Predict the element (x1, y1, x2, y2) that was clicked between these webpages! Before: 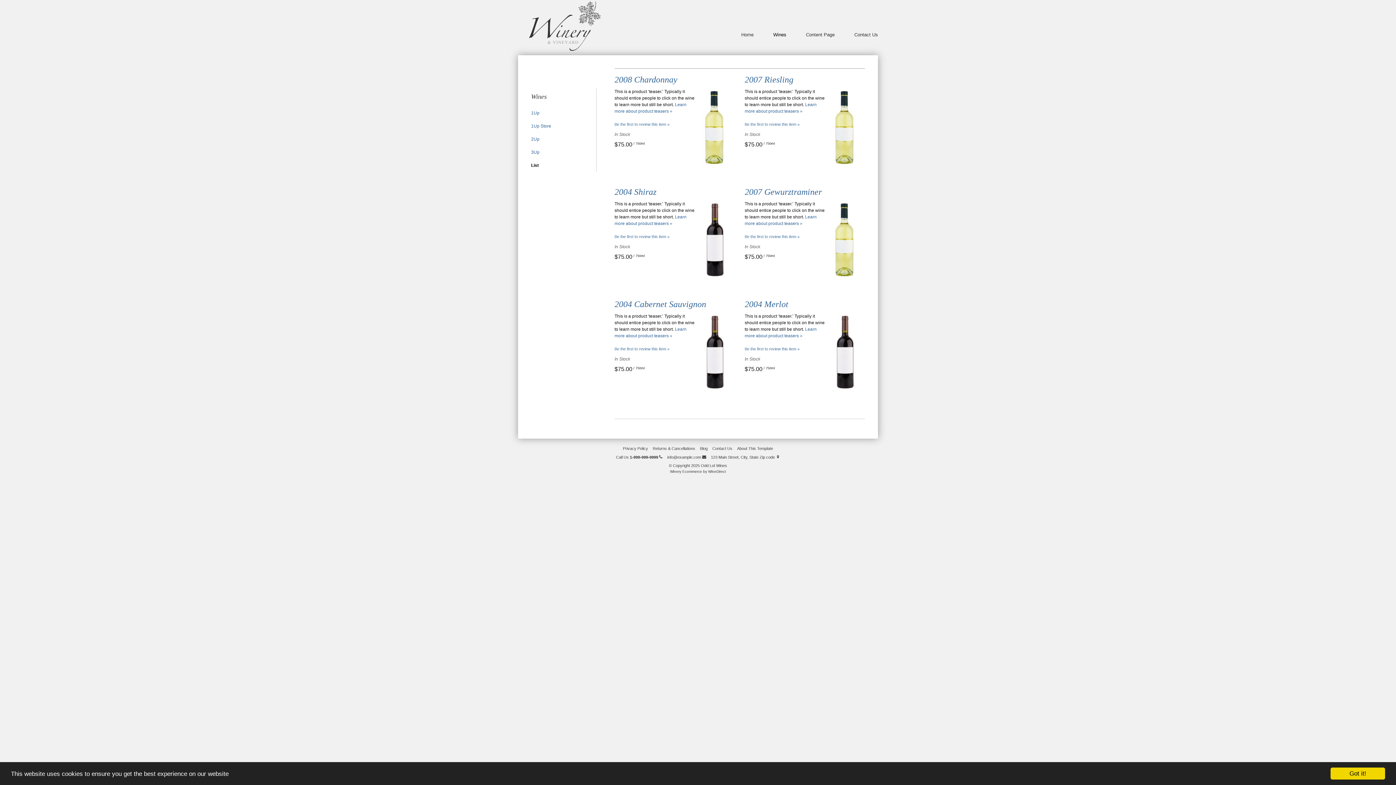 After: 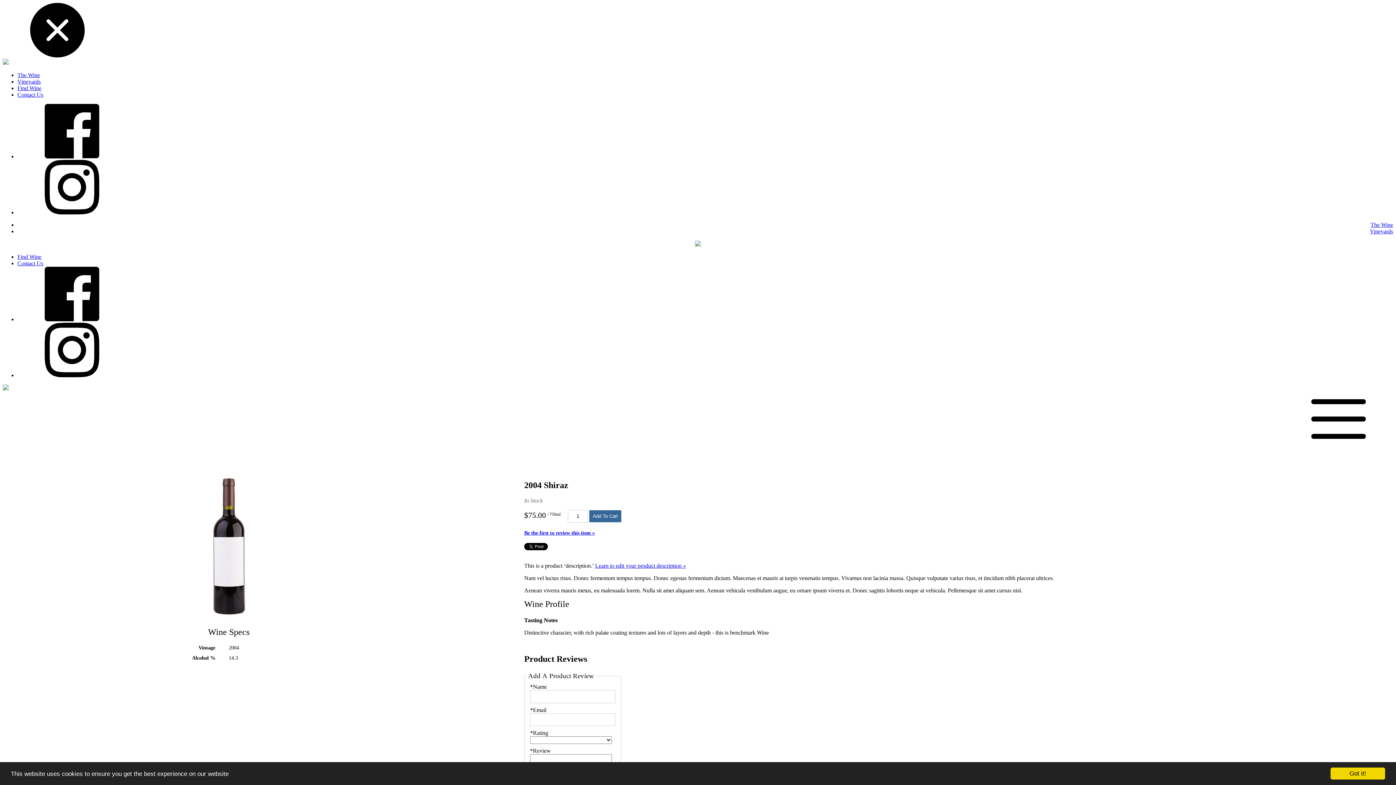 Action: bbox: (695, 275, 734, 280)